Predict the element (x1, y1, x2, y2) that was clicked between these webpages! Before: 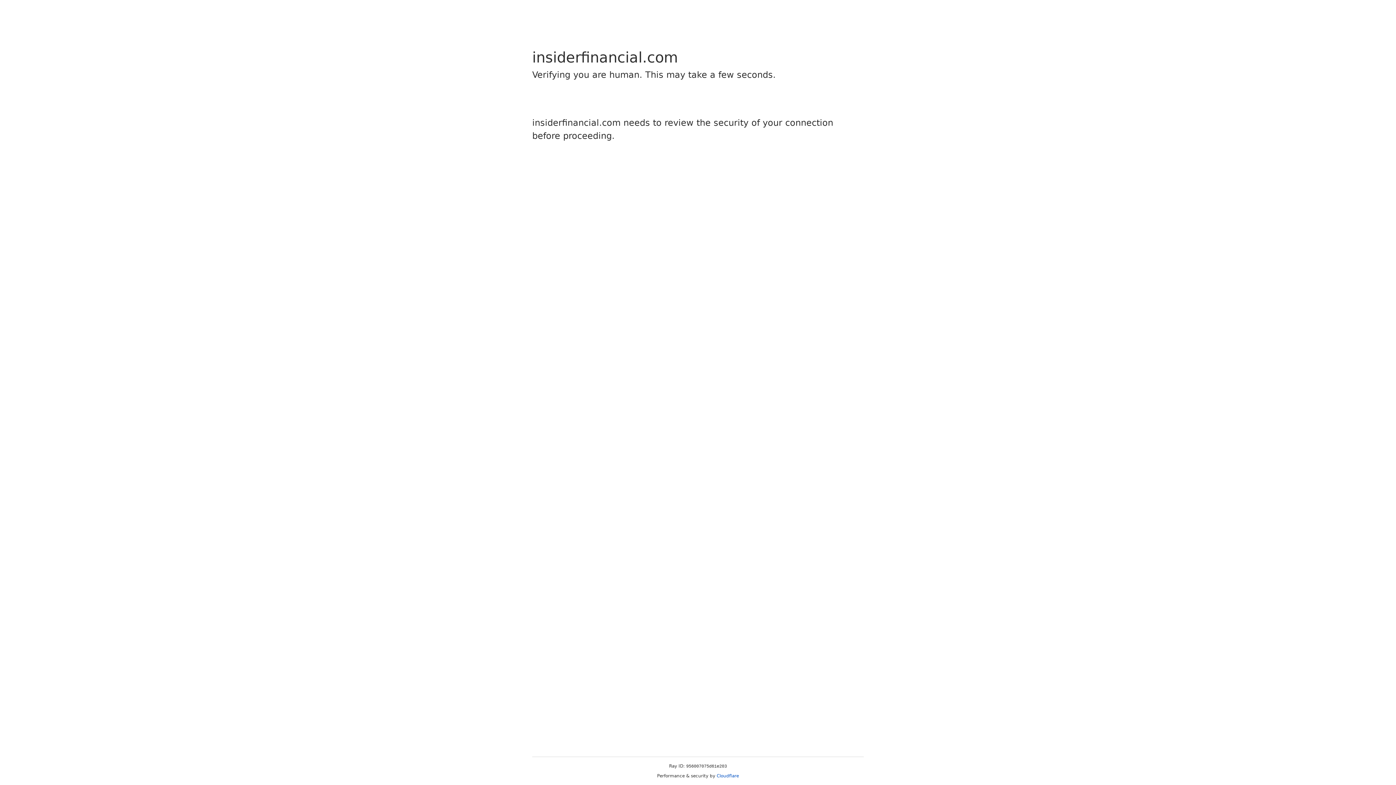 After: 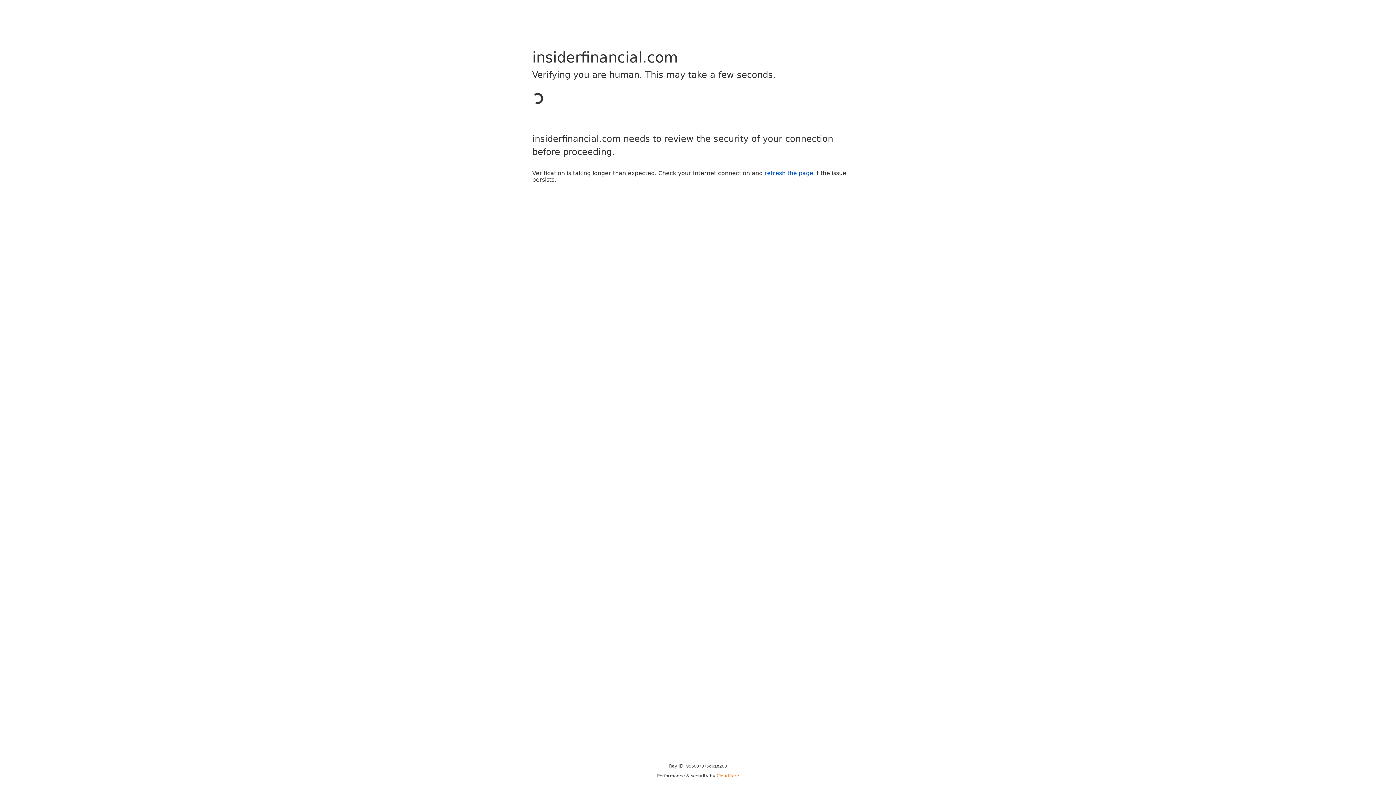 Action: bbox: (716, 773, 739, 778) label: Cloudflare